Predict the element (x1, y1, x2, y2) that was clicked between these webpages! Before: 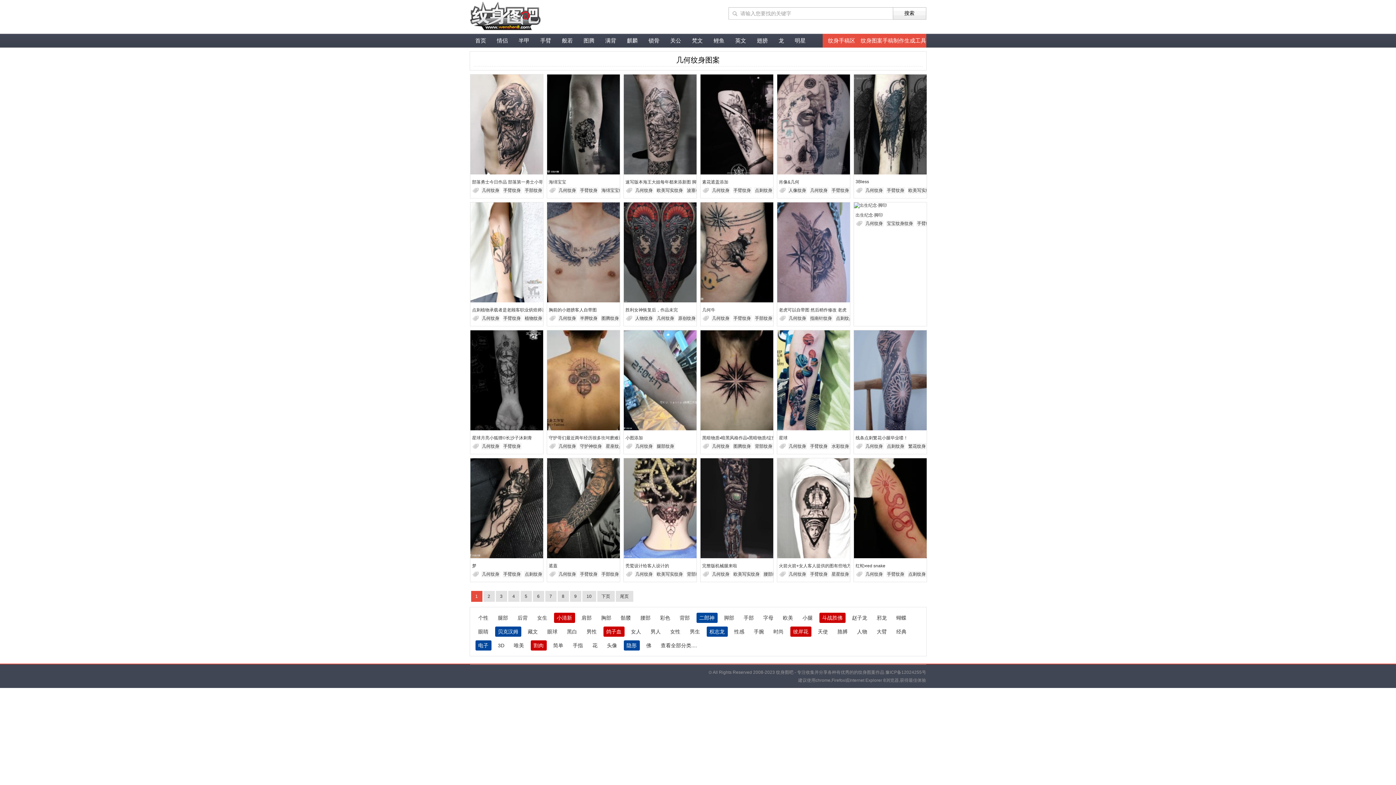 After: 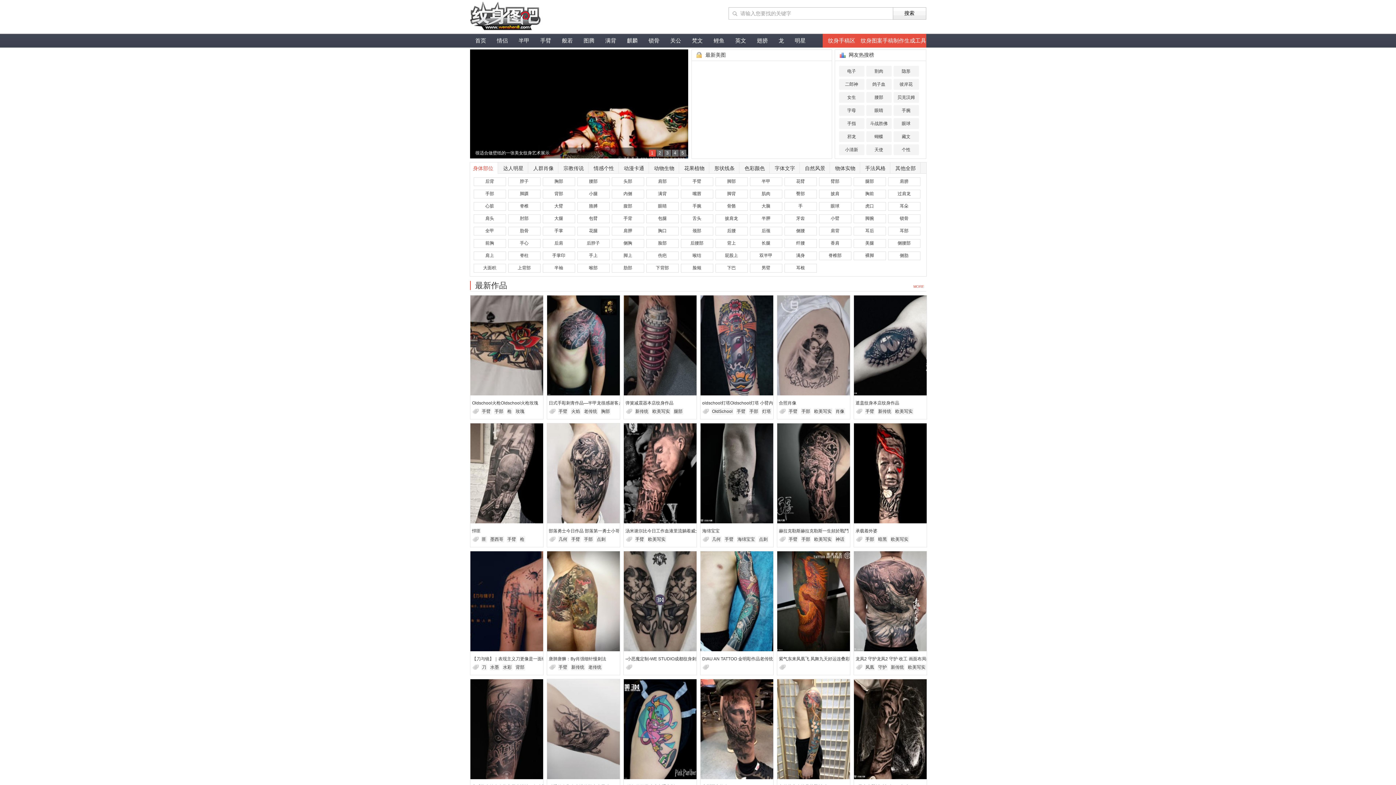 Action: bbox: (470, 33, 491, 47) label: 首页